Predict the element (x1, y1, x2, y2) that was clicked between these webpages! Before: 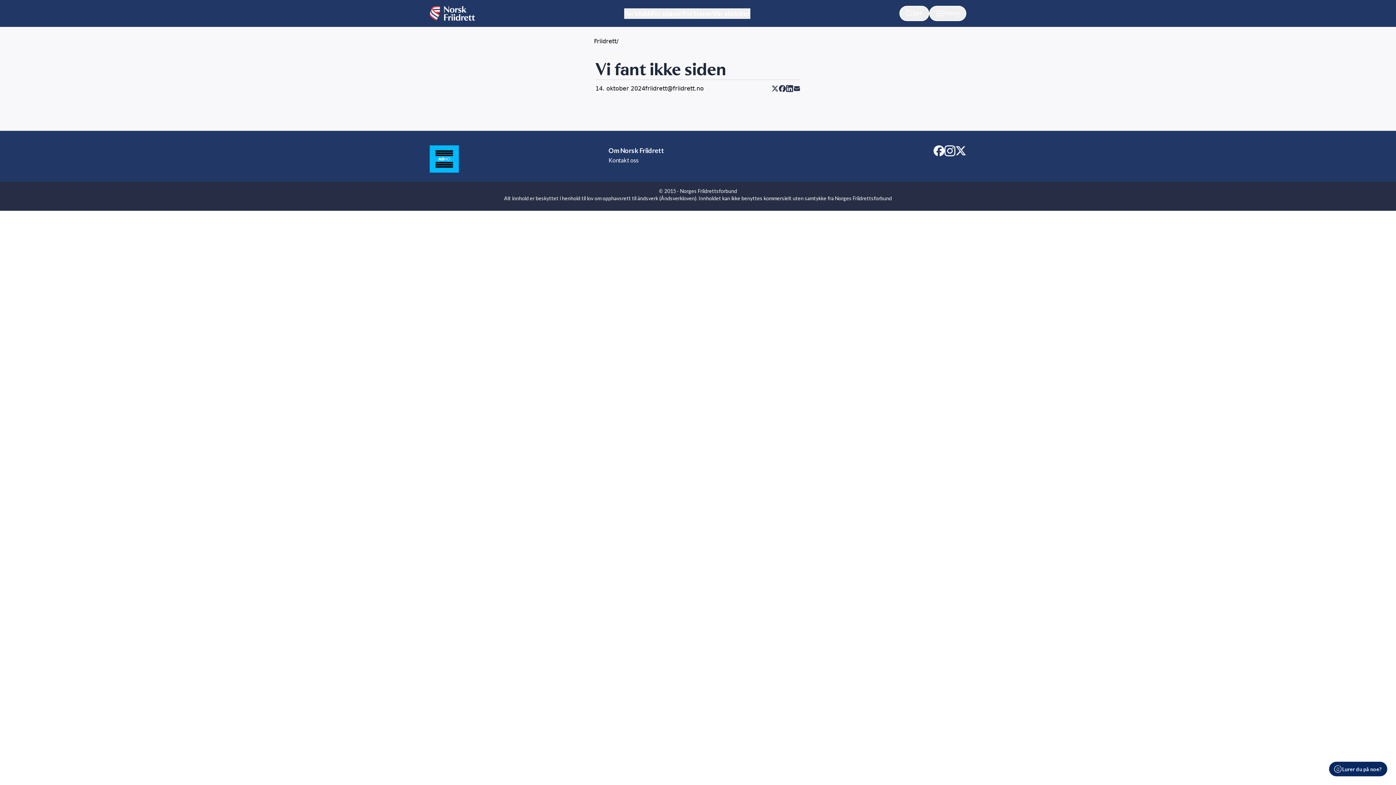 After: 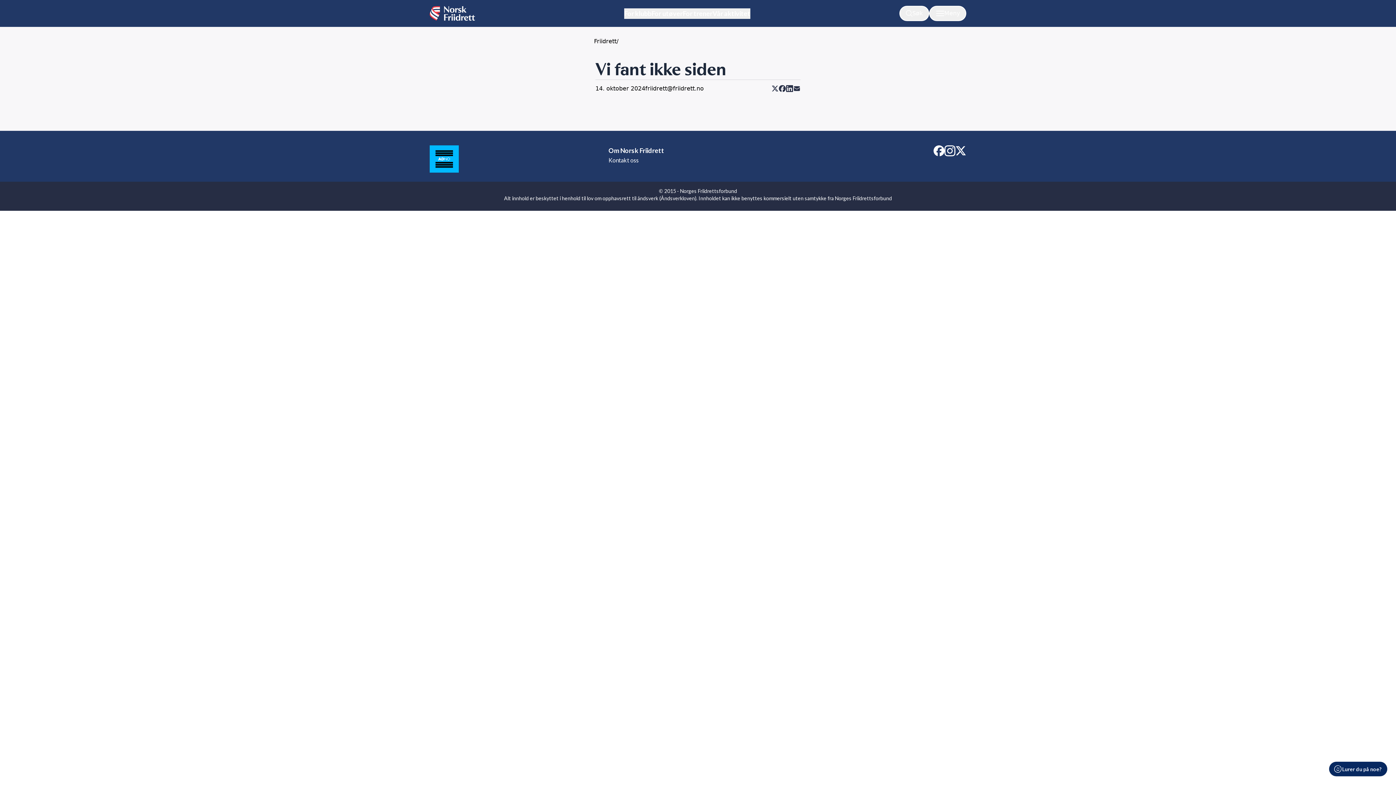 Action: bbox: (944, 145, 955, 156)